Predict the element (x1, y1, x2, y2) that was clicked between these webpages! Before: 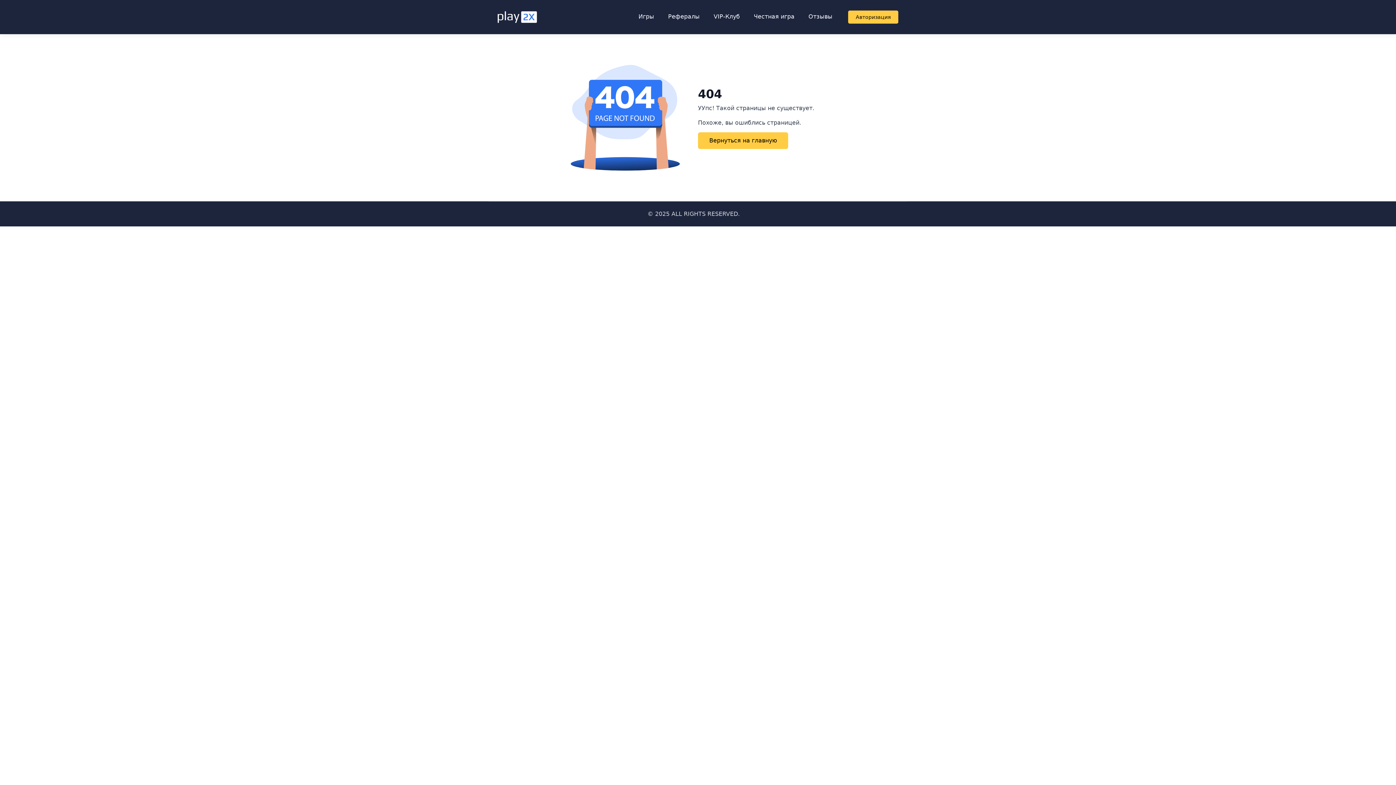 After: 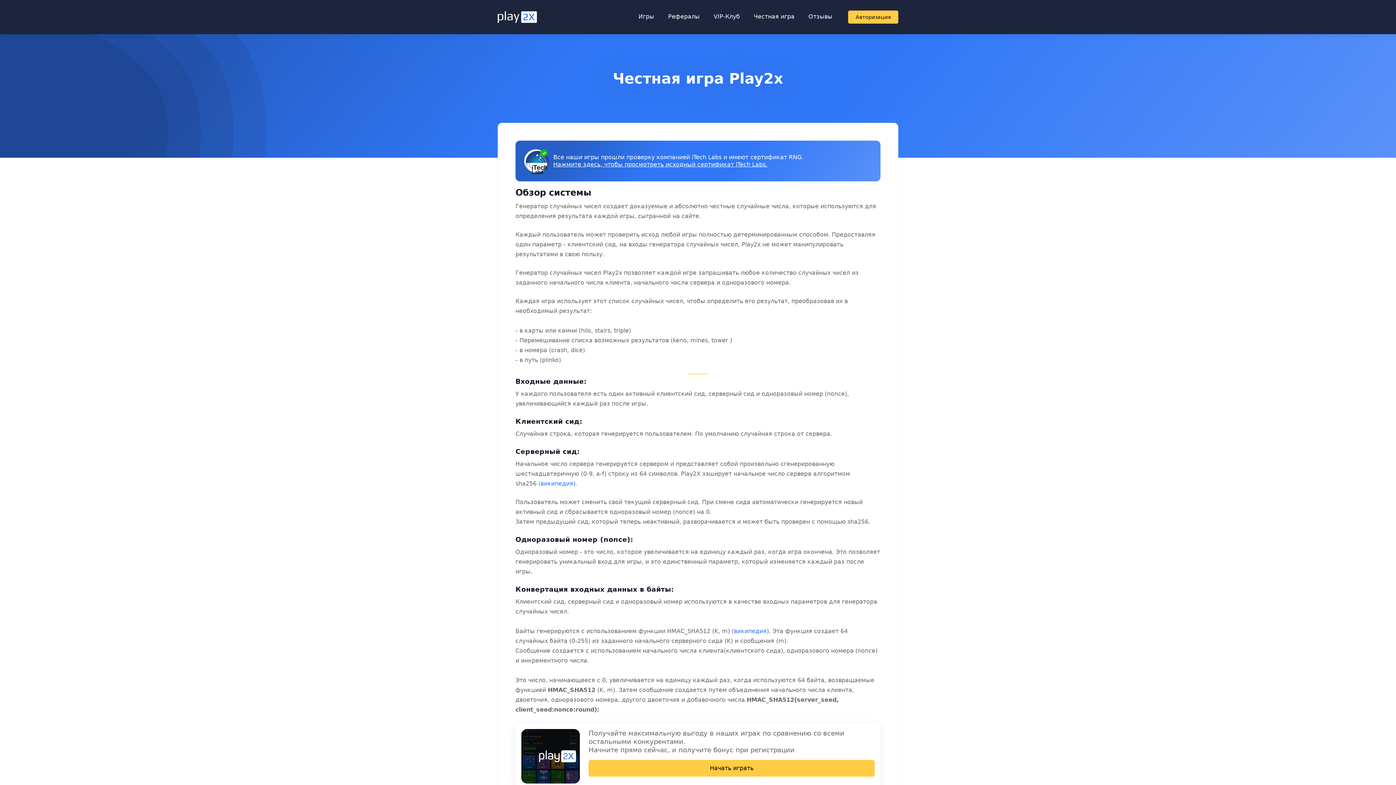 Action: bbox: (747, 8, 801, 25) label: Честная игра